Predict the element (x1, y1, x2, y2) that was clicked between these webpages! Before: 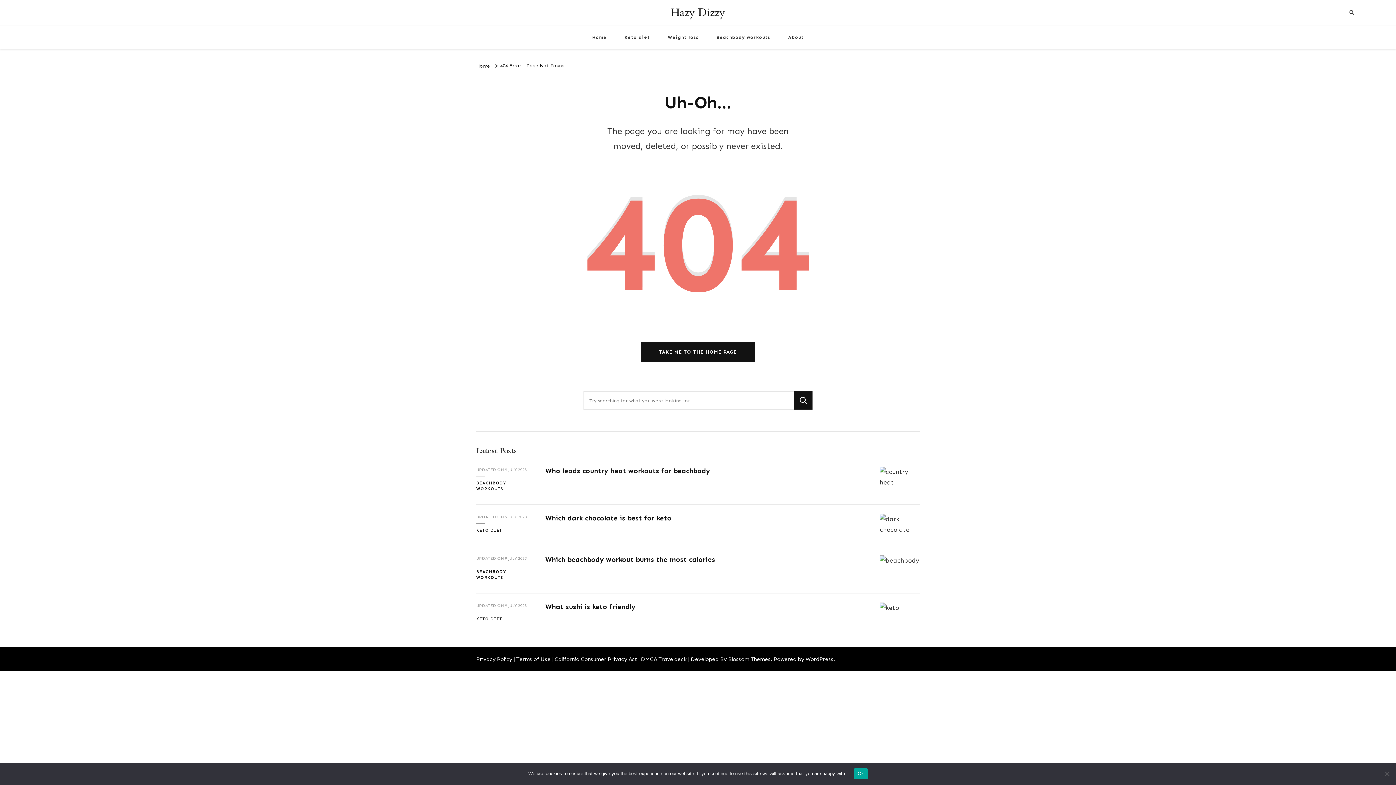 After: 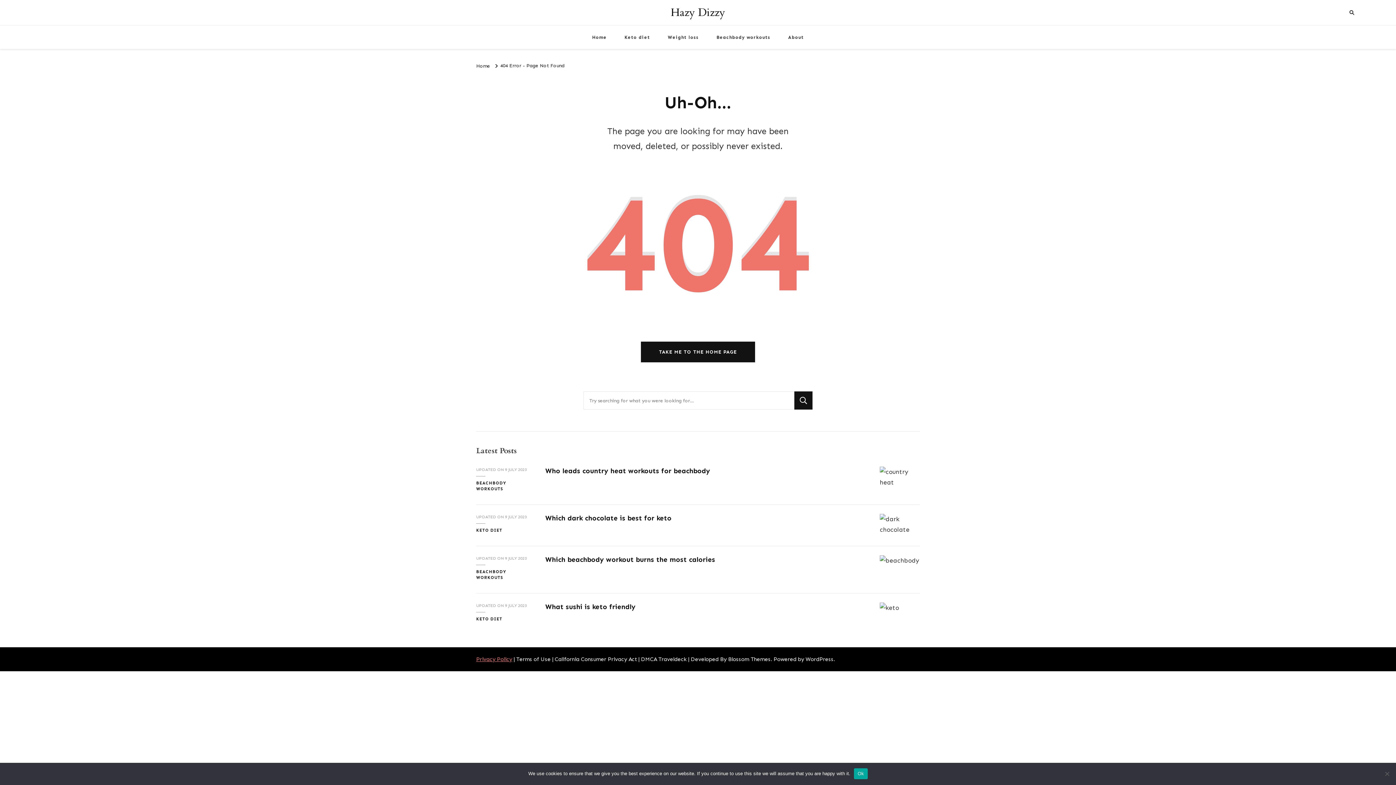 Action: bbox: (476, 656, 512, 662) label: Privacy Policy